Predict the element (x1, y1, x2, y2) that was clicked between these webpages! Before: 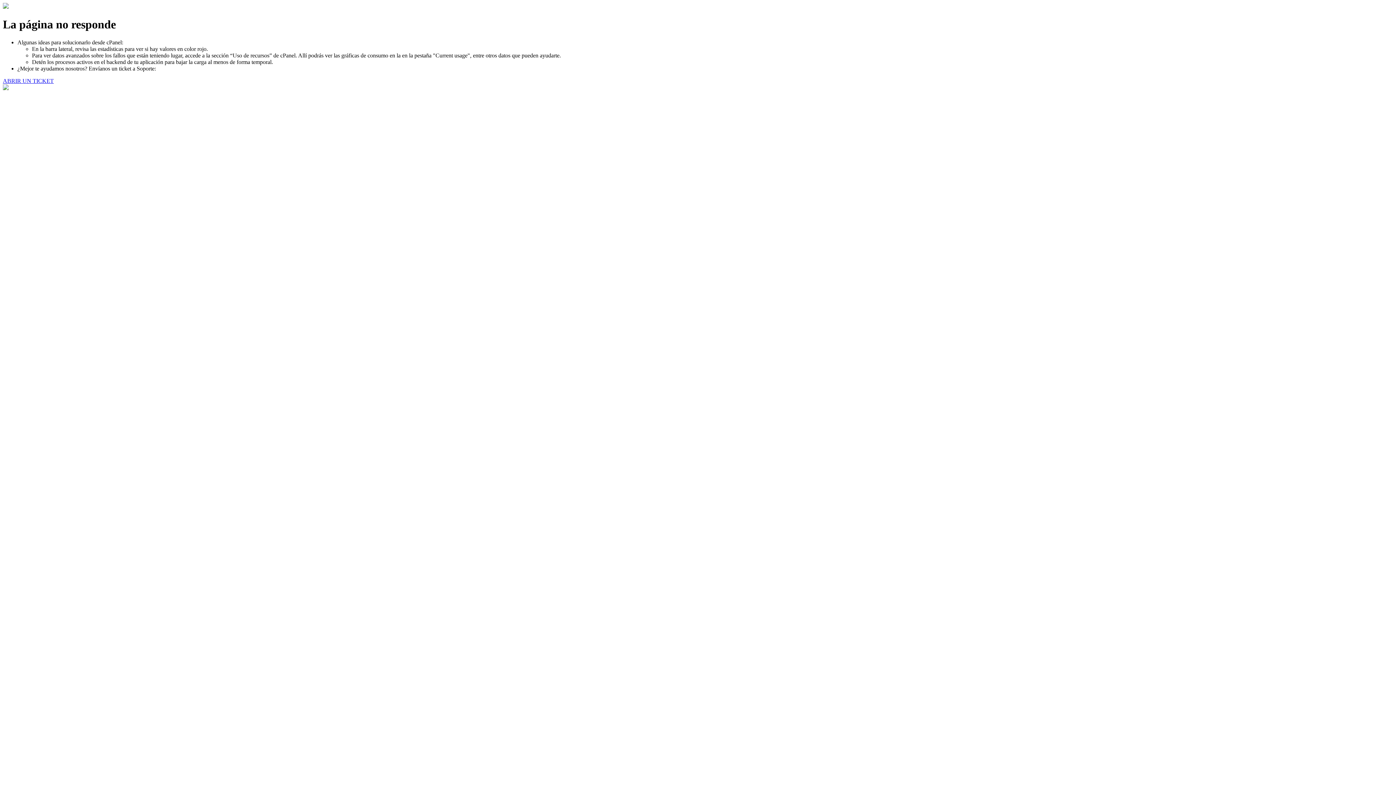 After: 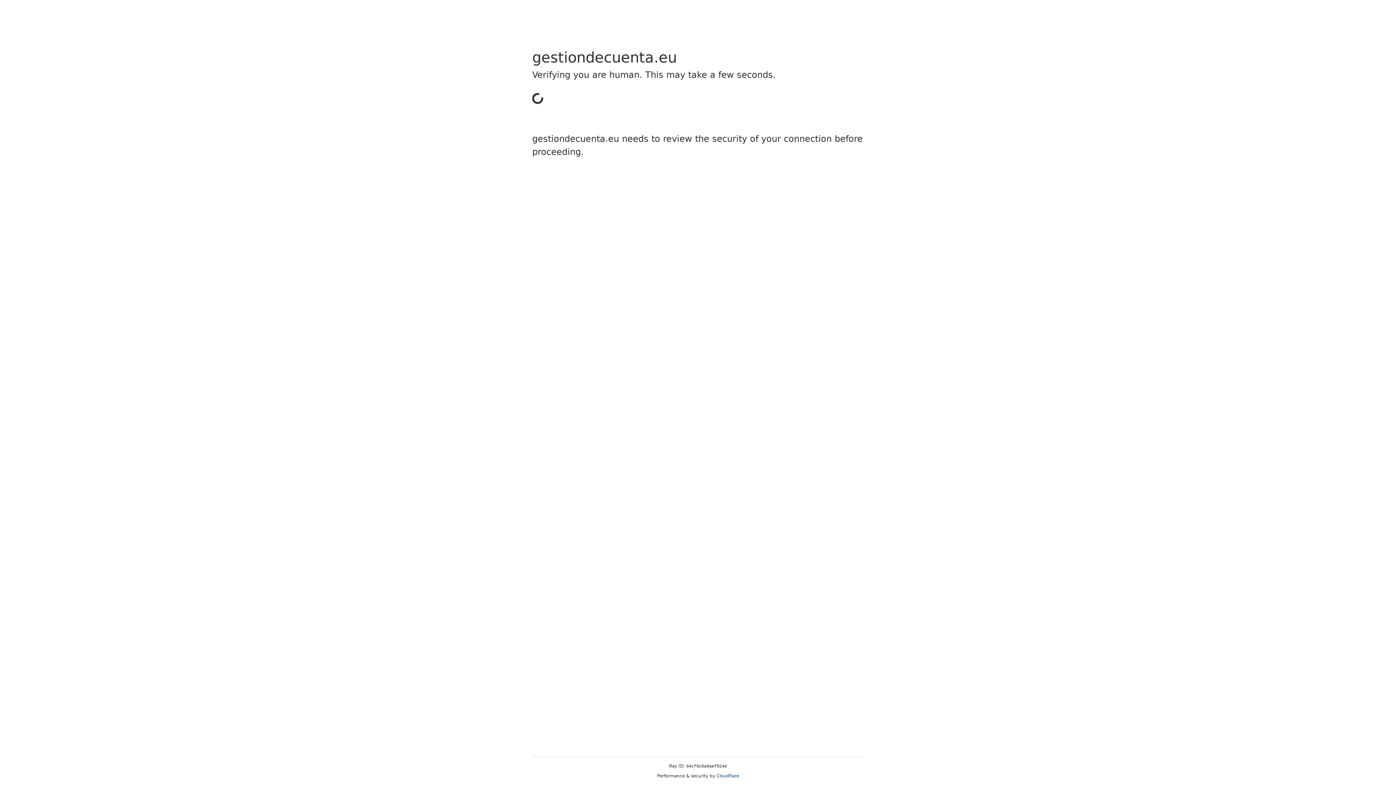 Action: bbox: (2, 77, 53, 83) label: ABRIR UN TICKET